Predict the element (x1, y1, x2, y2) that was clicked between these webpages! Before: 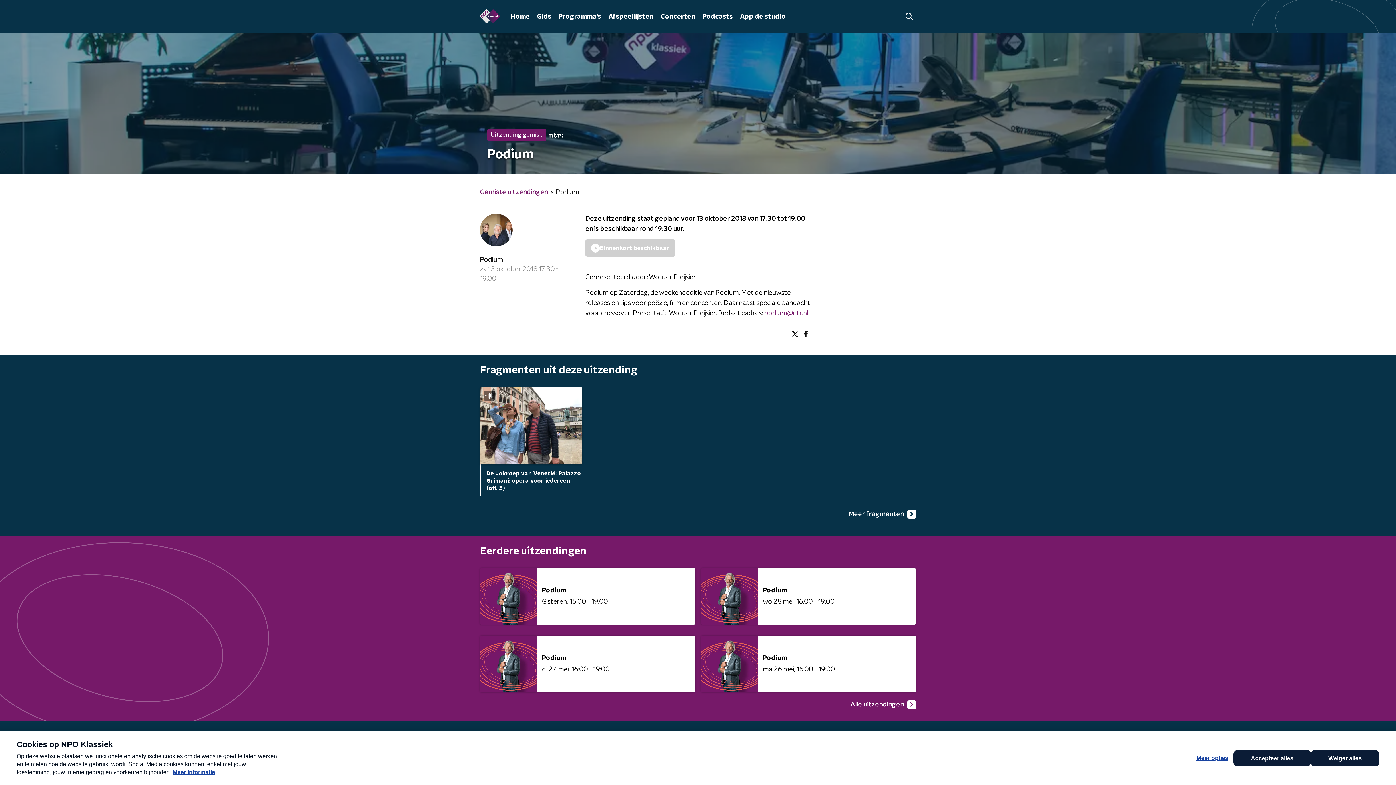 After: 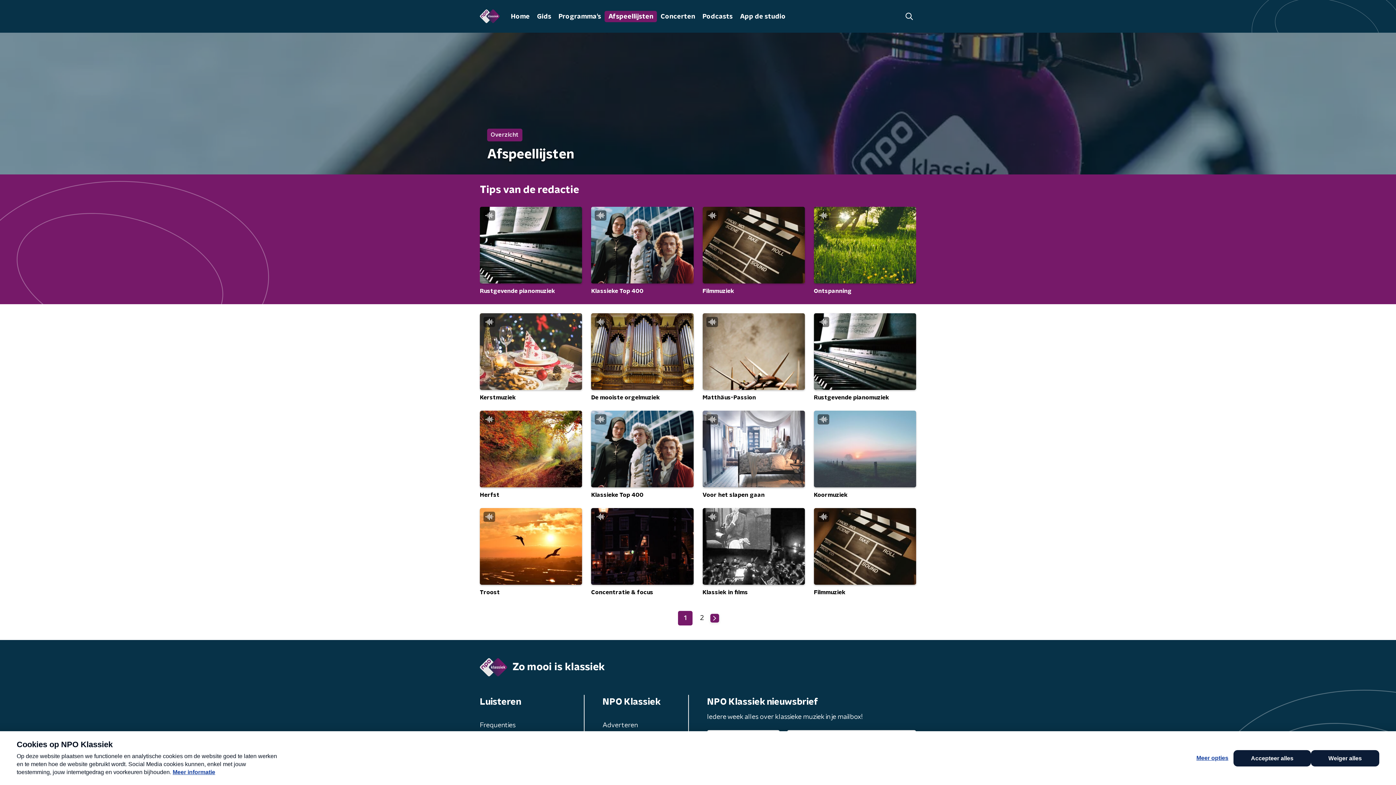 Action: bbox: (604, 10, 657, 22) label: Afspeellijsten